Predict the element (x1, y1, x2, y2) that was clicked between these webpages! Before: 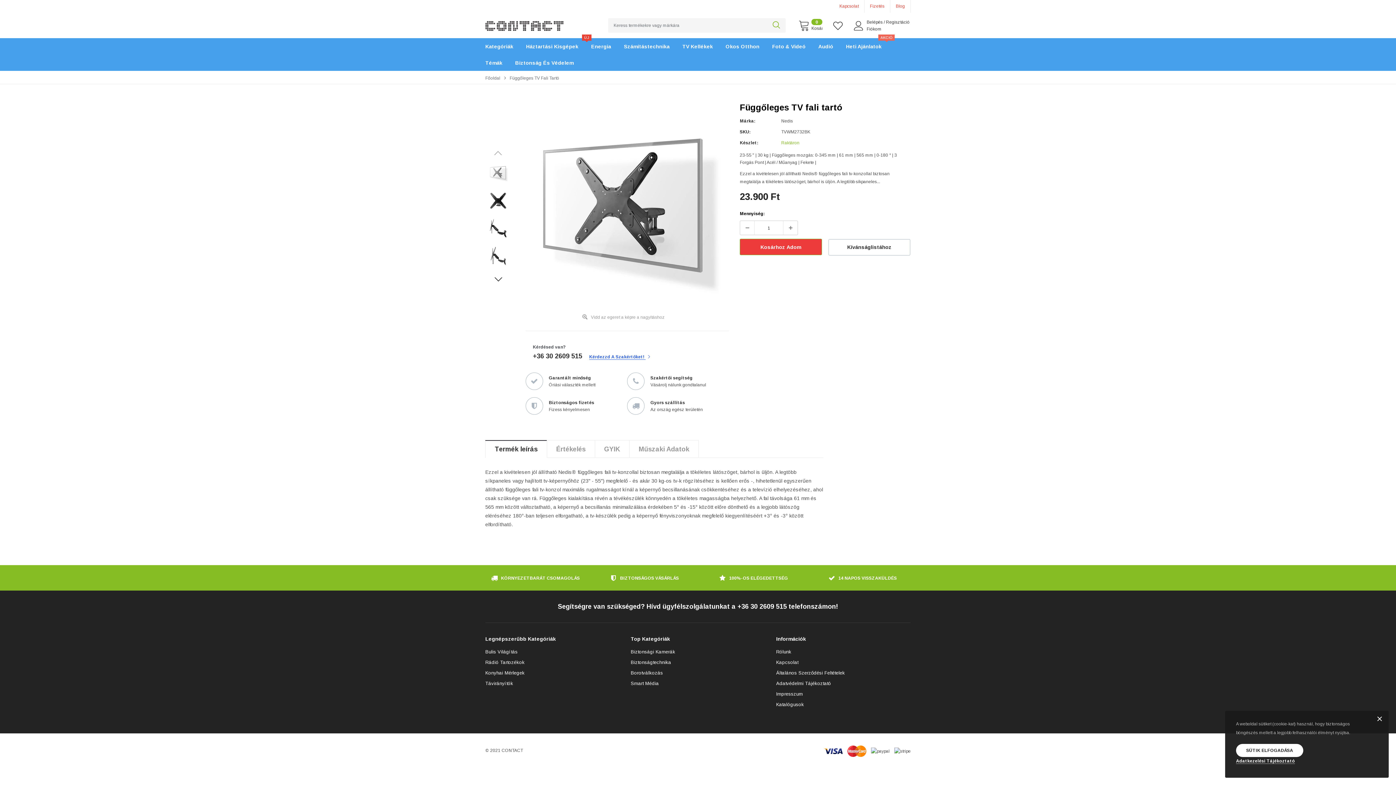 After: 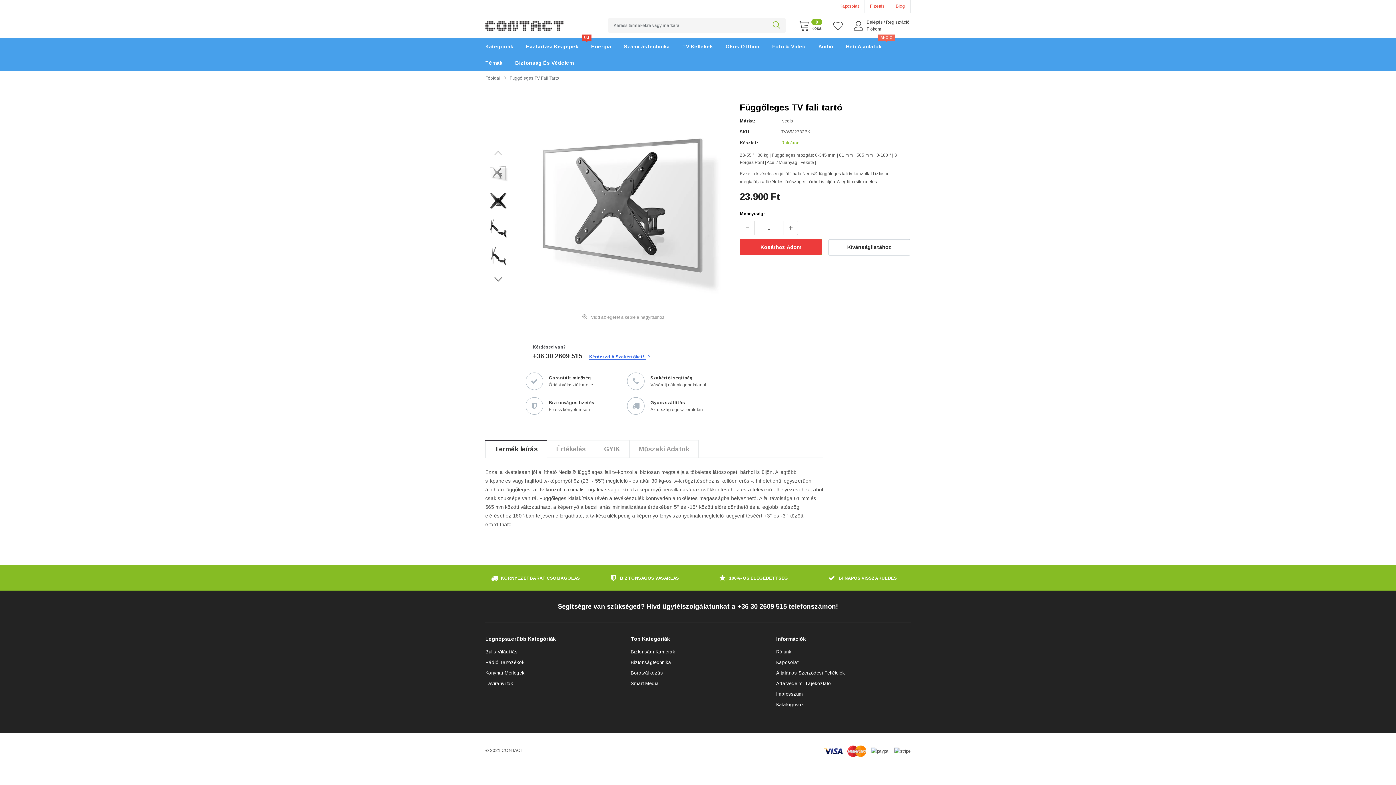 Action: bbox: (1236, 744, 1303, 757) label: SÜTIK ELFOGADÁSA